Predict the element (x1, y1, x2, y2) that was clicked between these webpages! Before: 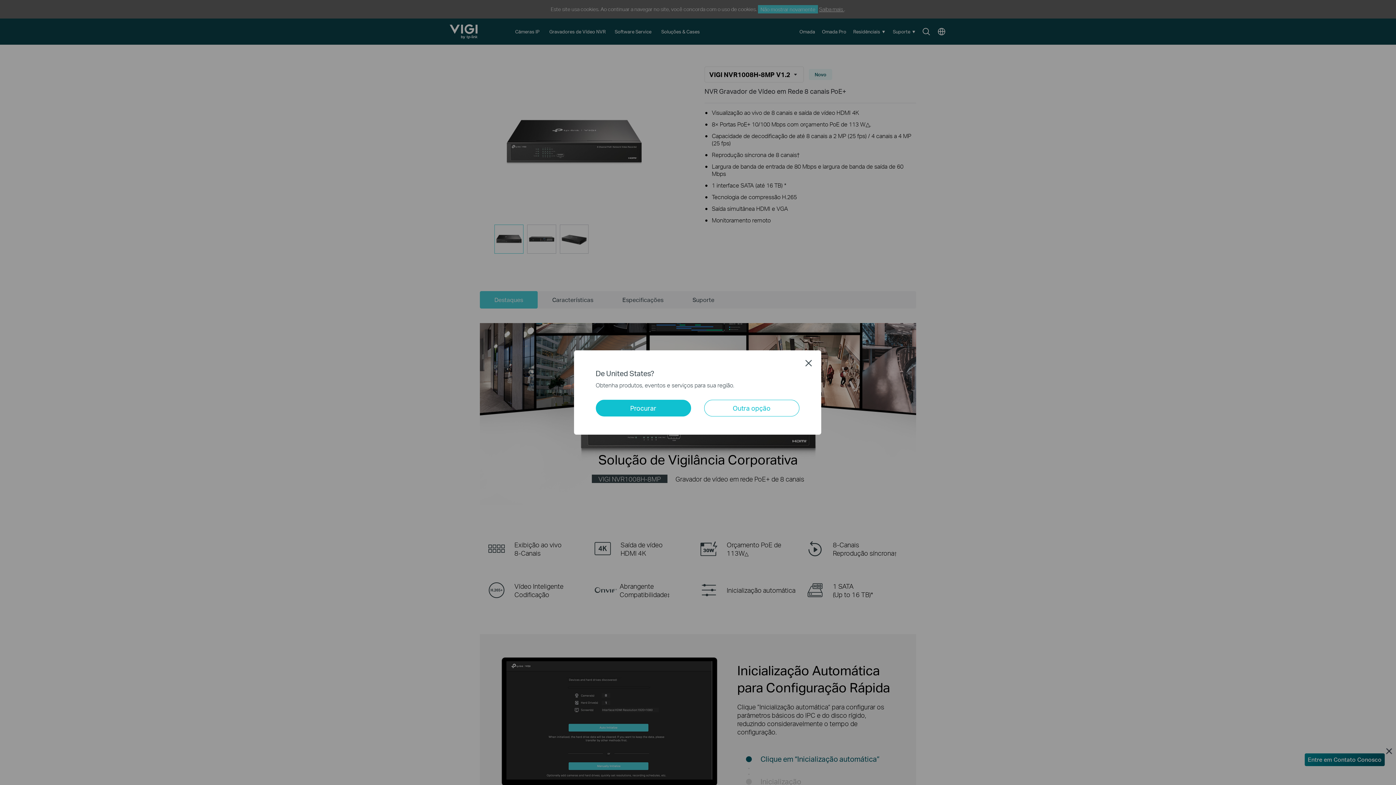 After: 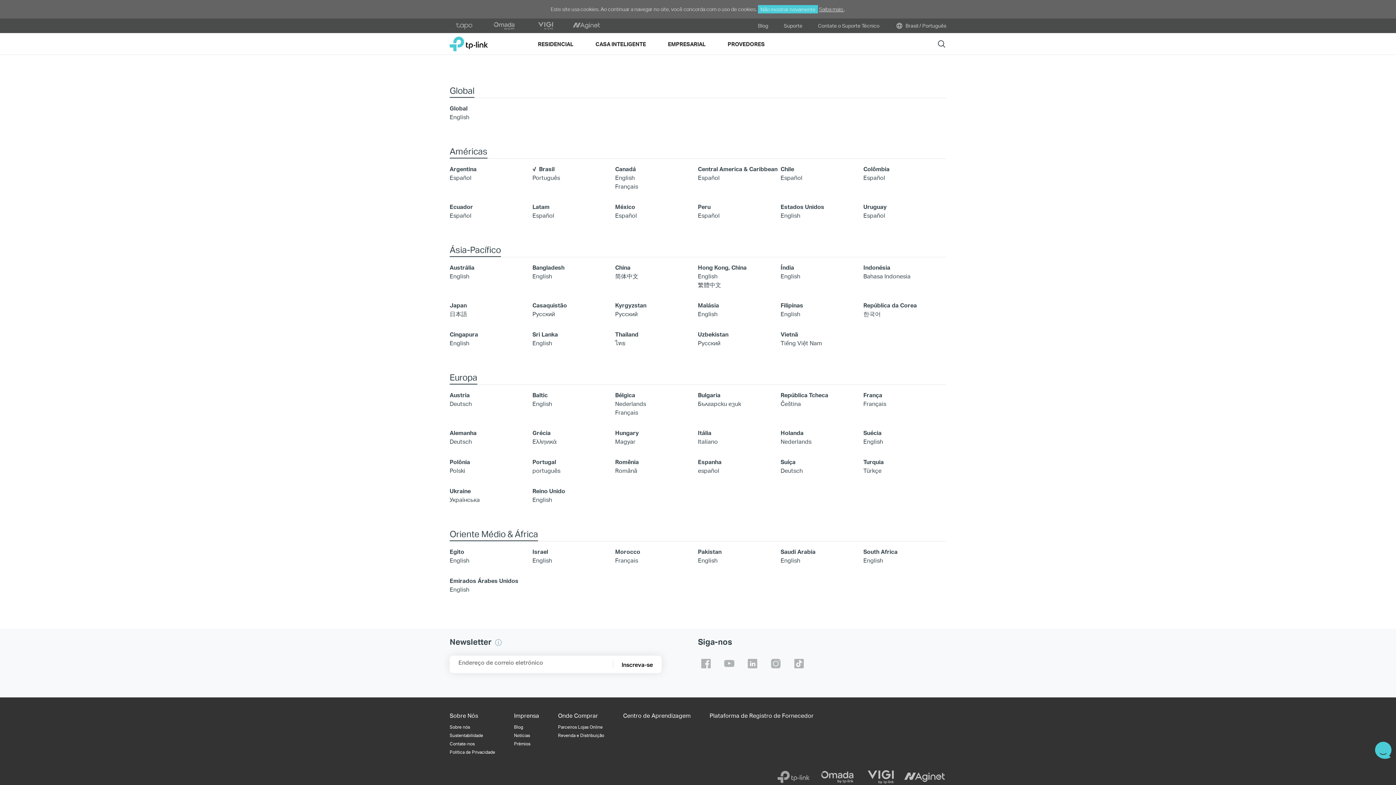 Action: label: Outra opção bbox: (704, 400, 799, 416)